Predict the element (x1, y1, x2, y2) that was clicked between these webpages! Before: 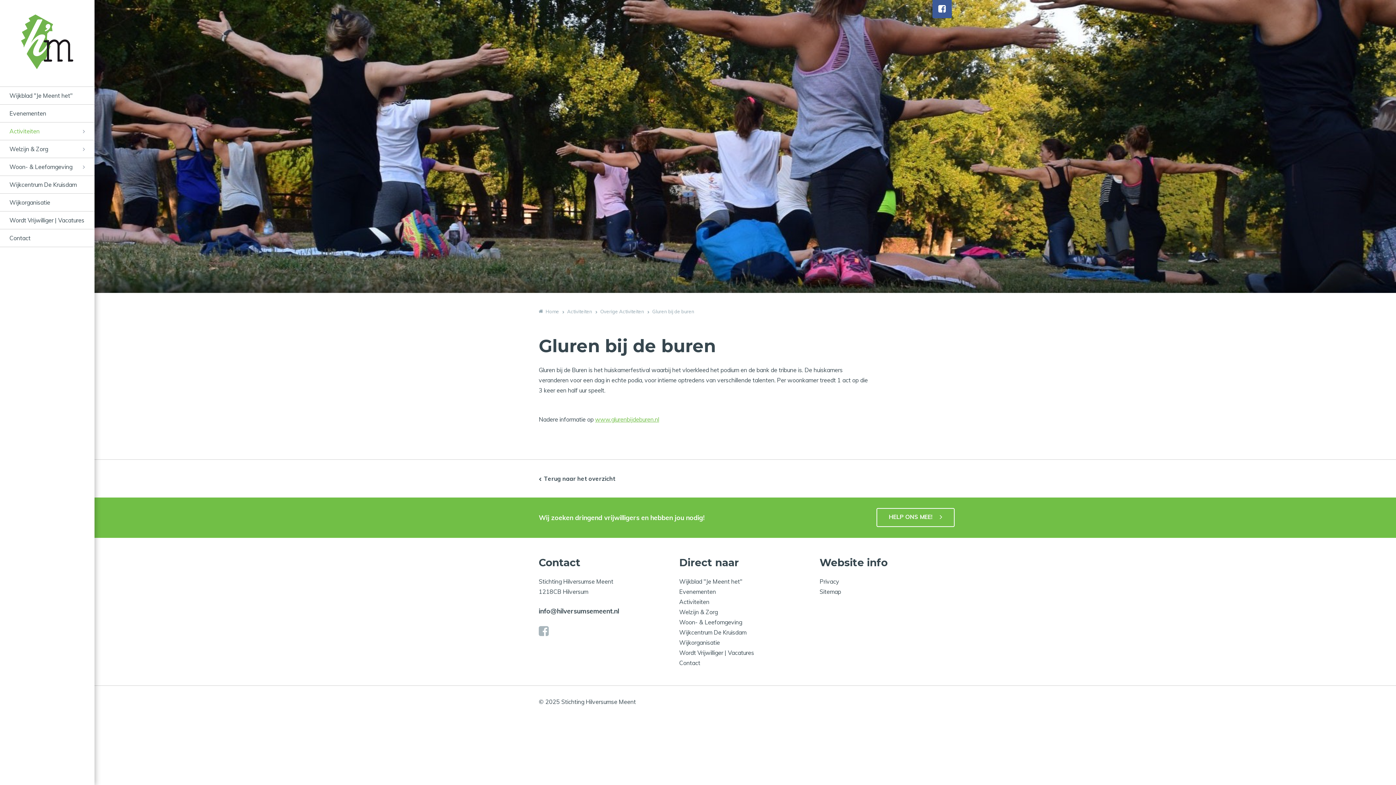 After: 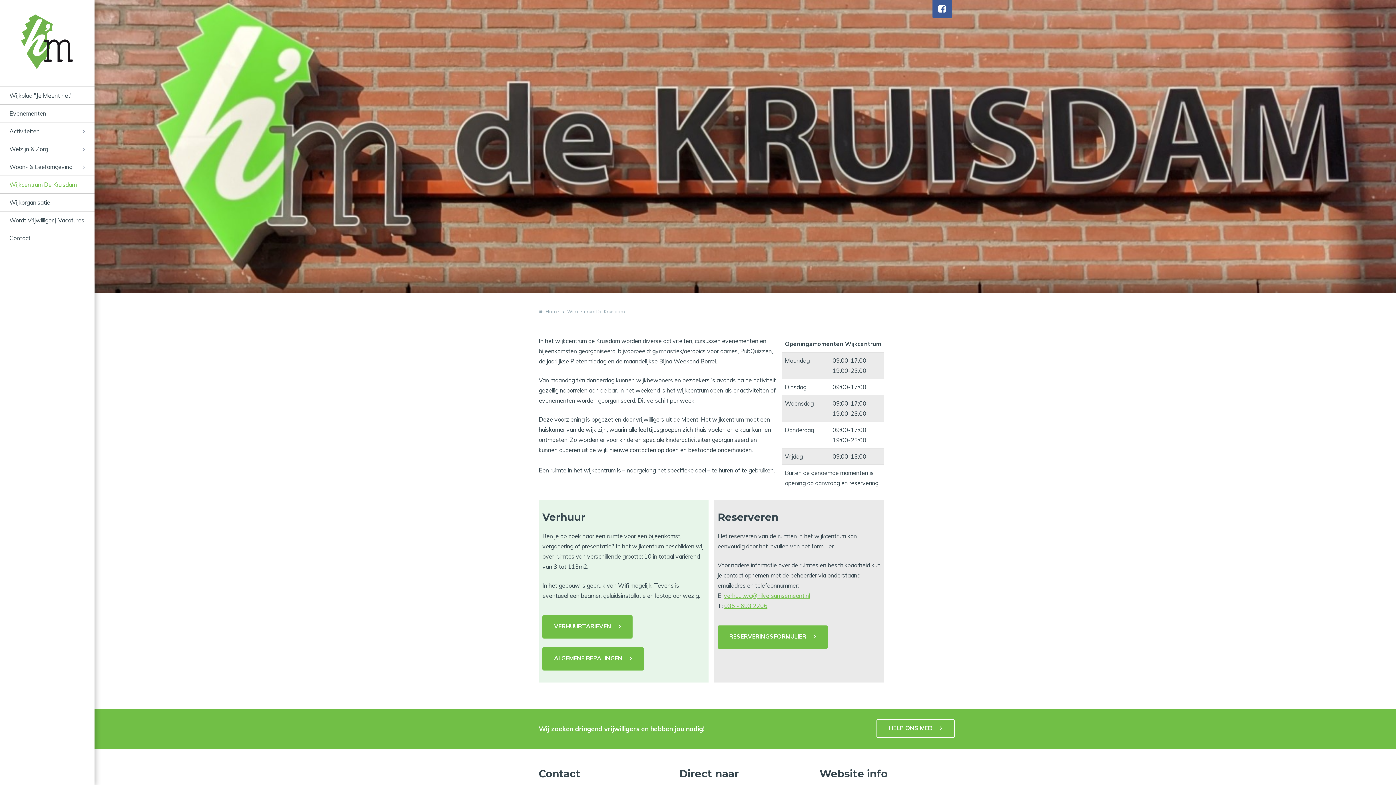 Action: label: Wijkcentrum De Kruisdam bbox: (679, 629, 746, 636)